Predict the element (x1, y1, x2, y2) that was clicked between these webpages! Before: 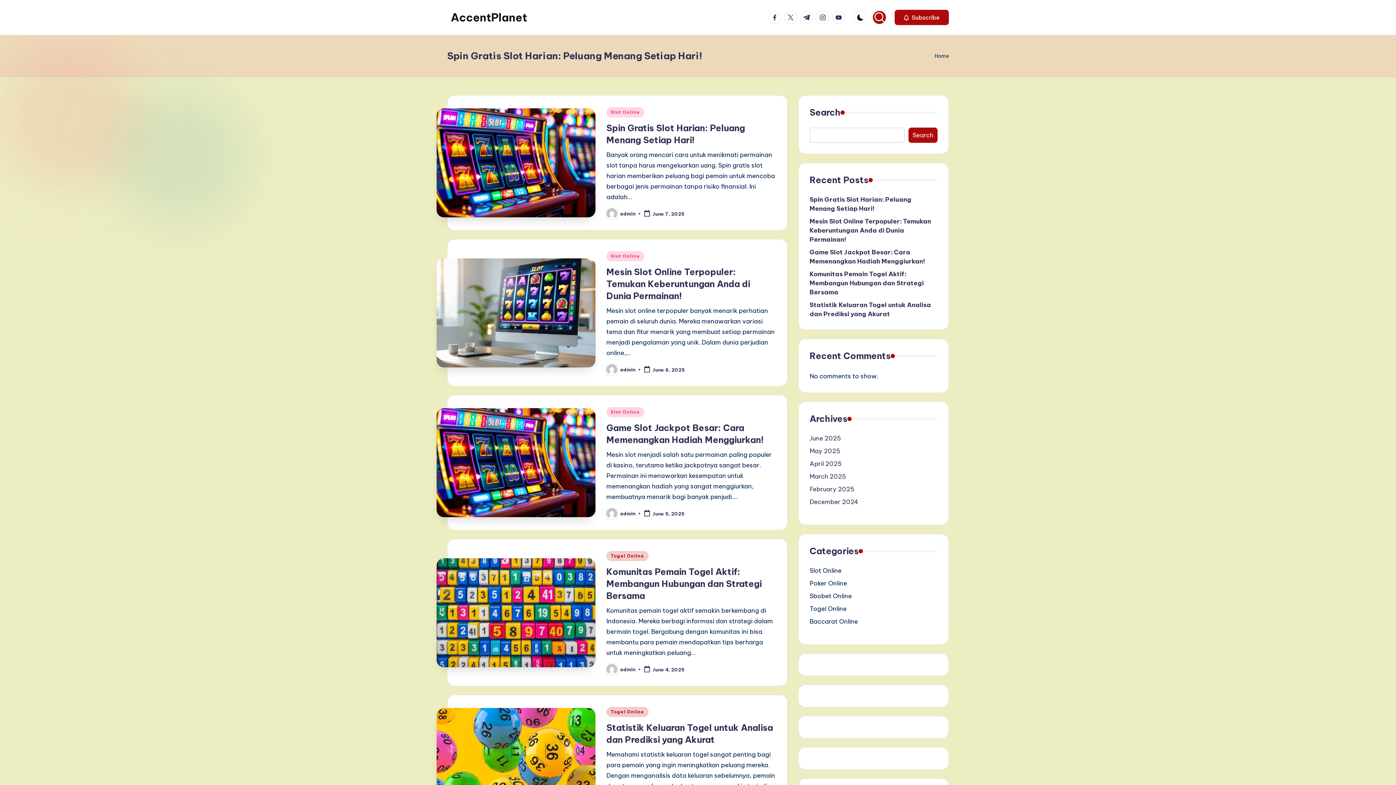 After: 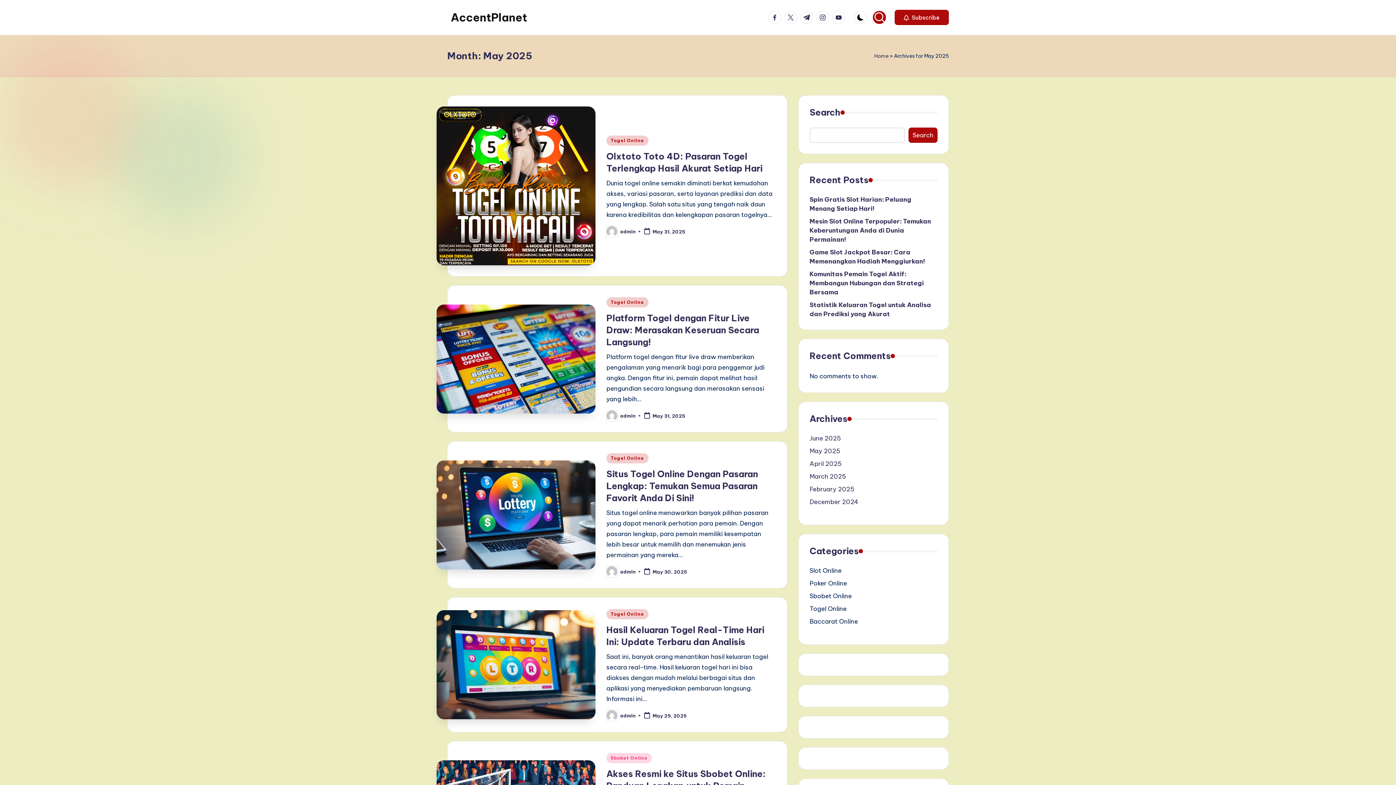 Action: bbox: (809, 446, 937, 456) label: May 2025